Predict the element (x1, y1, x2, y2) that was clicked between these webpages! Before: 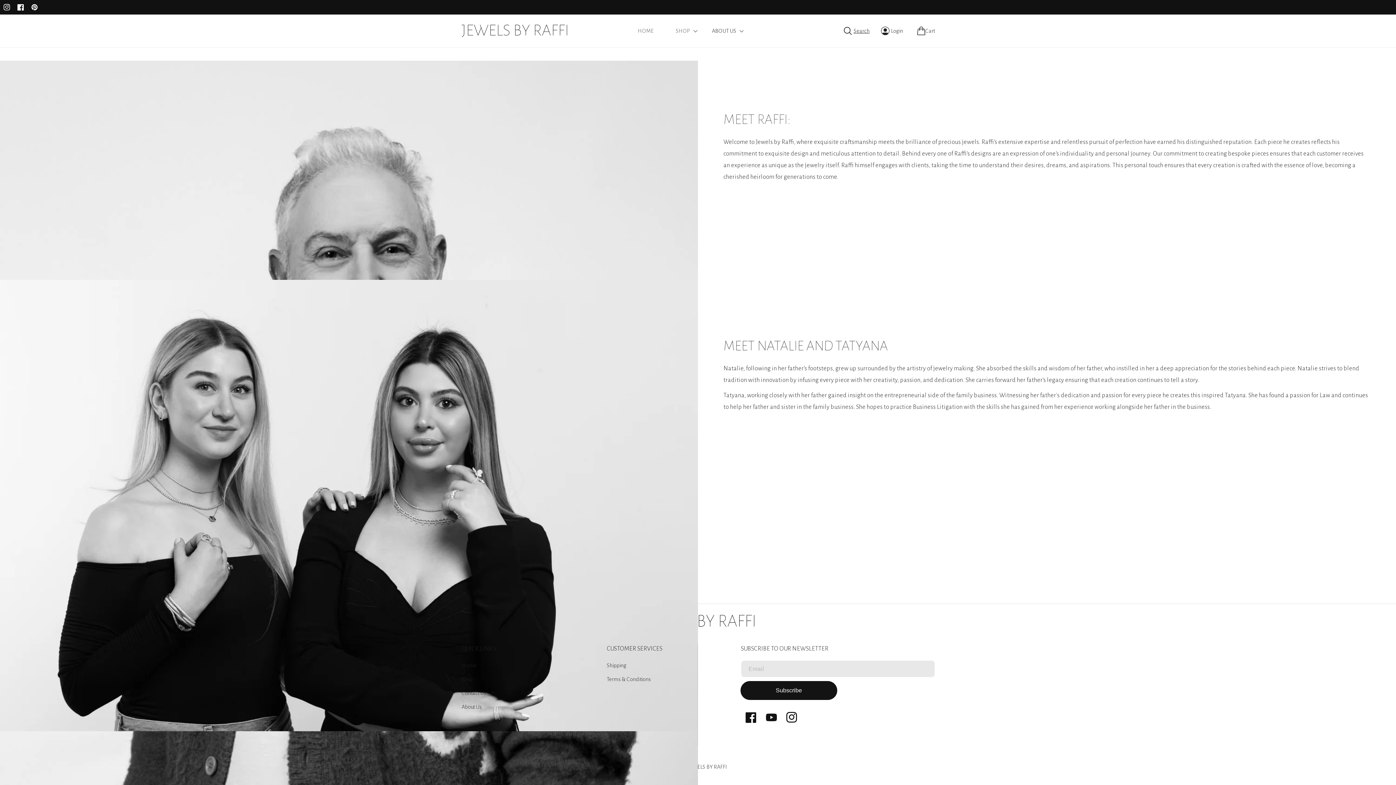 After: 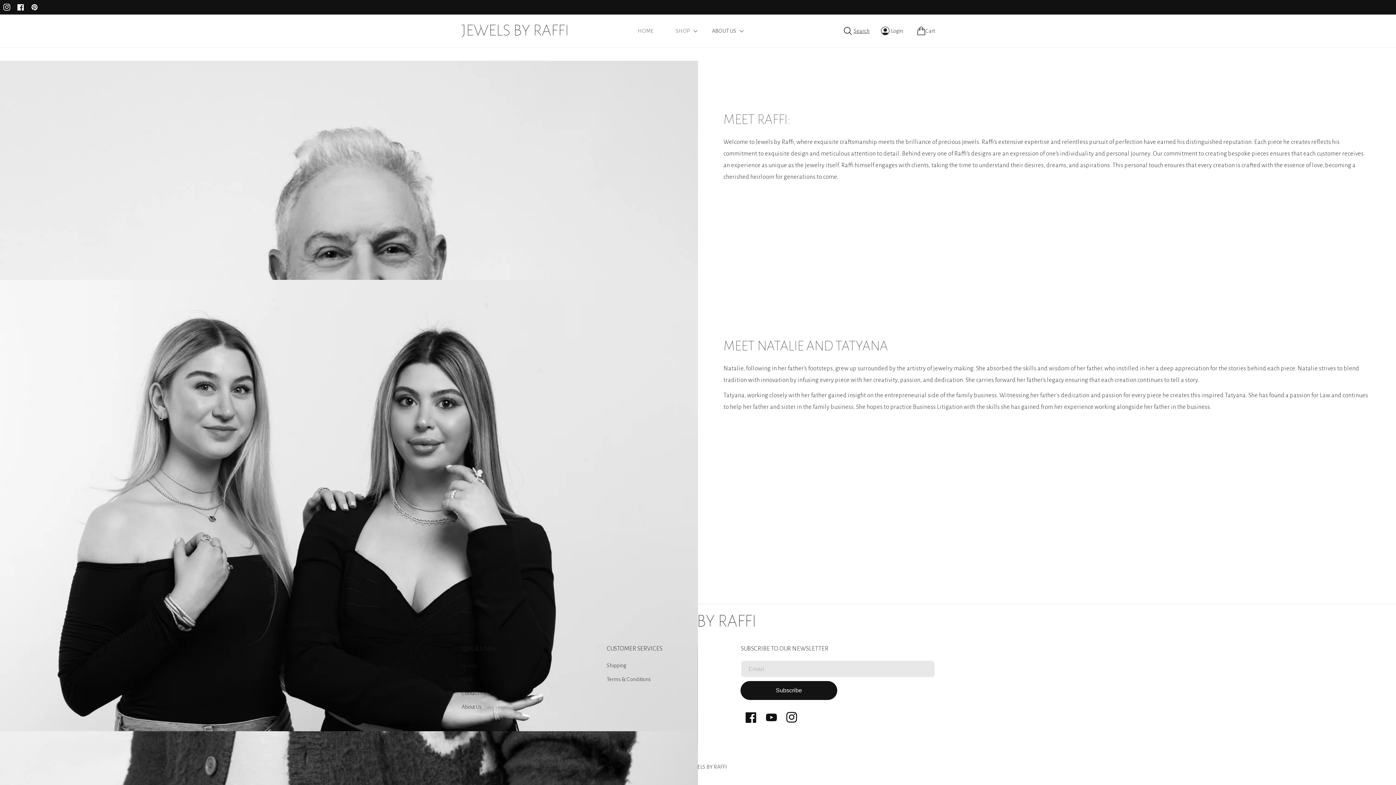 Action: bbox: (0, 0, 13, 14)